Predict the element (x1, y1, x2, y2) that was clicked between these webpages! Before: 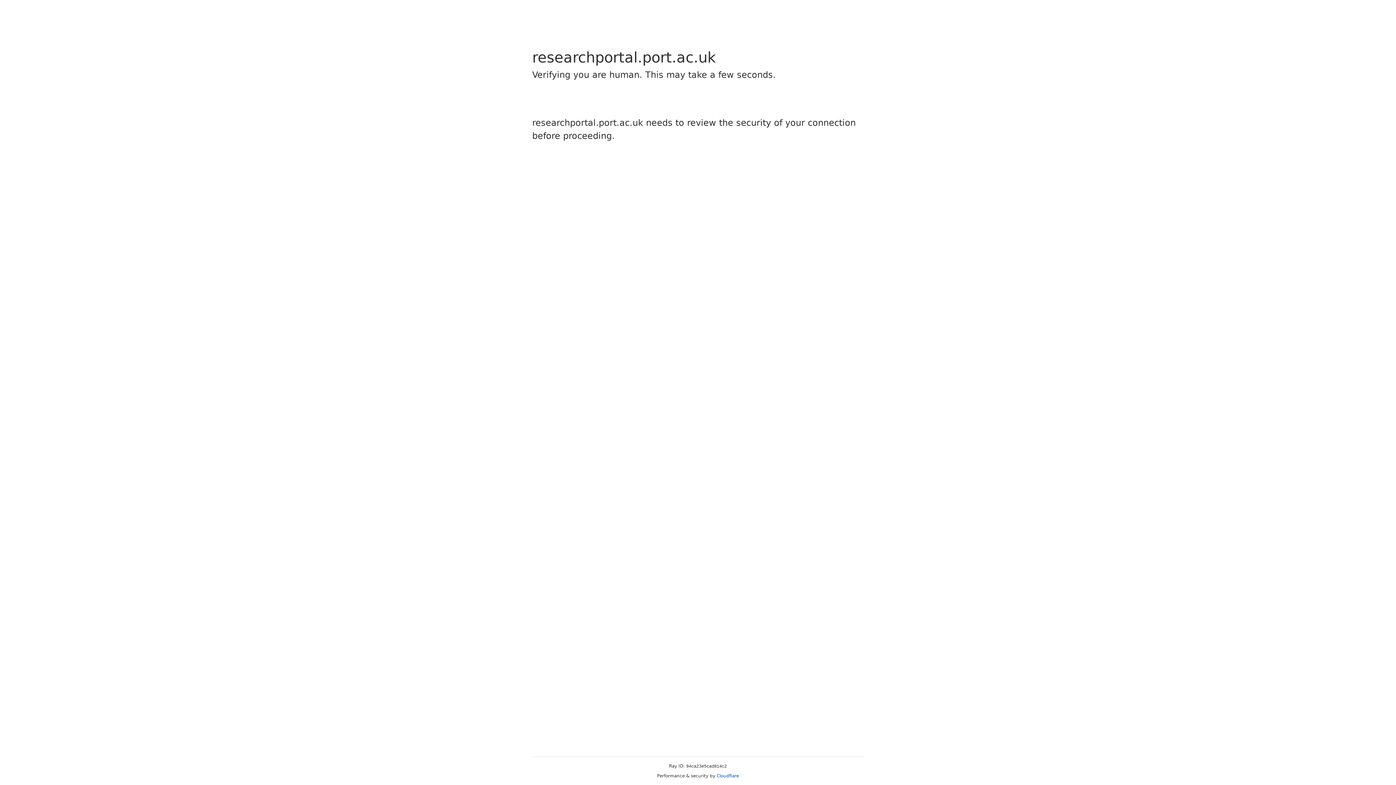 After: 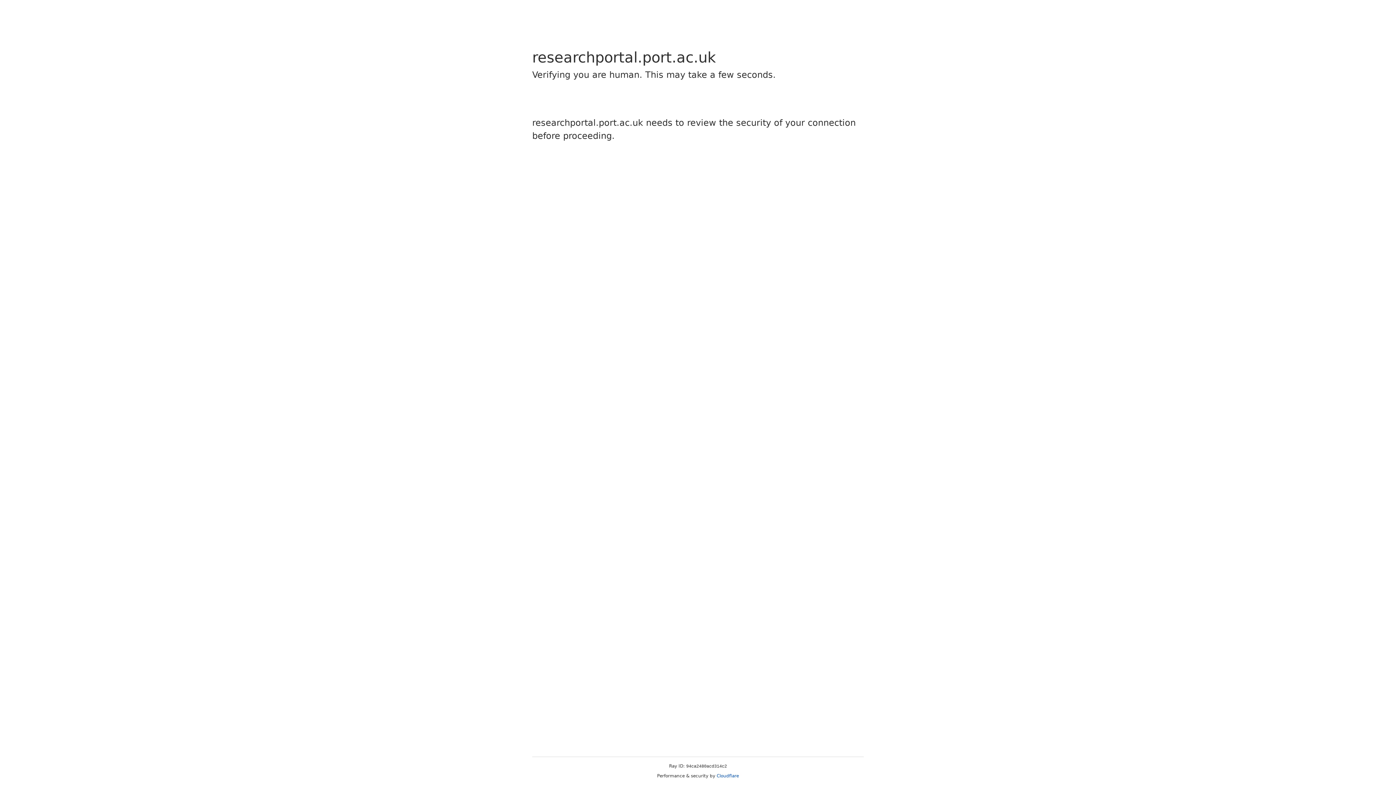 Action: bbox: (716, 773, 739, 778) label: Cloudflare